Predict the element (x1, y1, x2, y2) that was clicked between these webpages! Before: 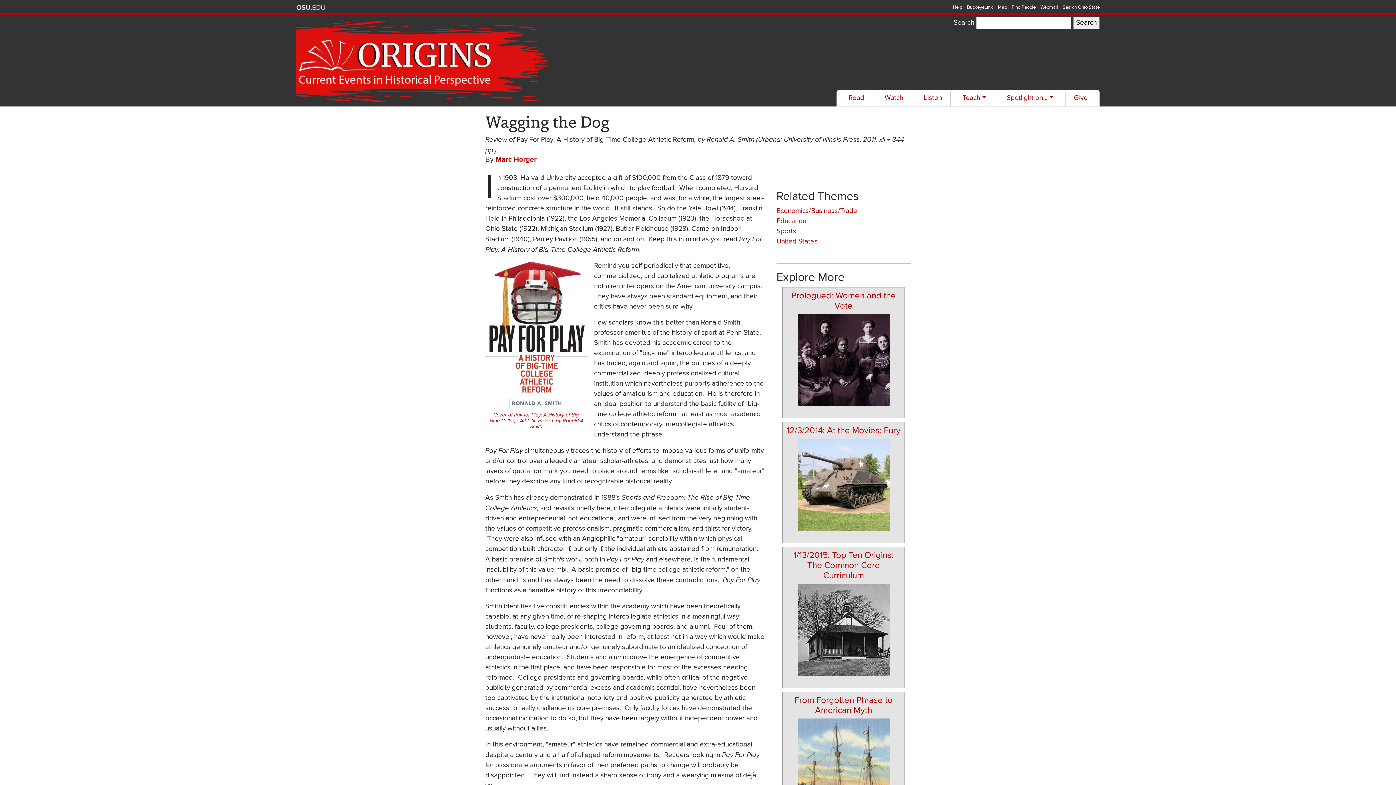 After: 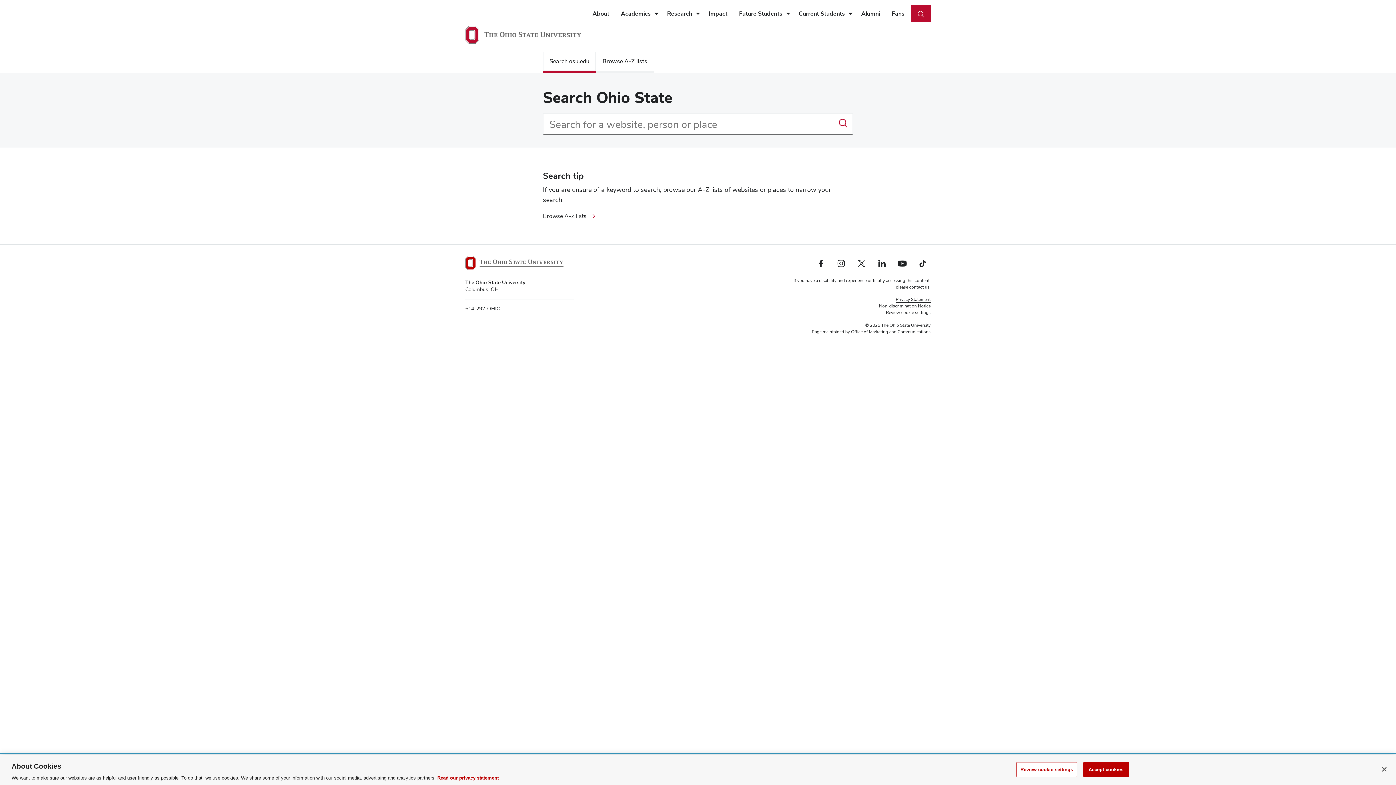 Action: bbox: (1012, 4, 1036, 10) label: Find People